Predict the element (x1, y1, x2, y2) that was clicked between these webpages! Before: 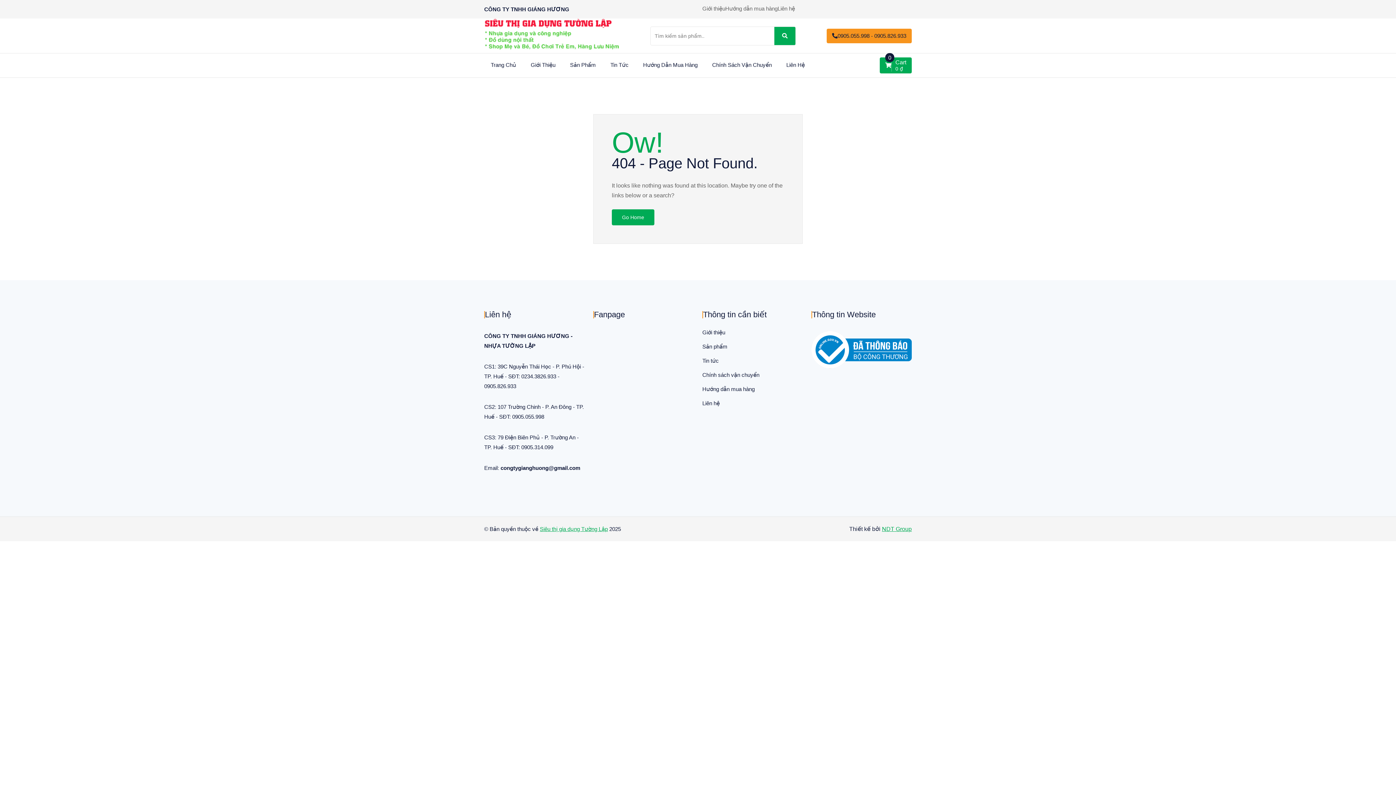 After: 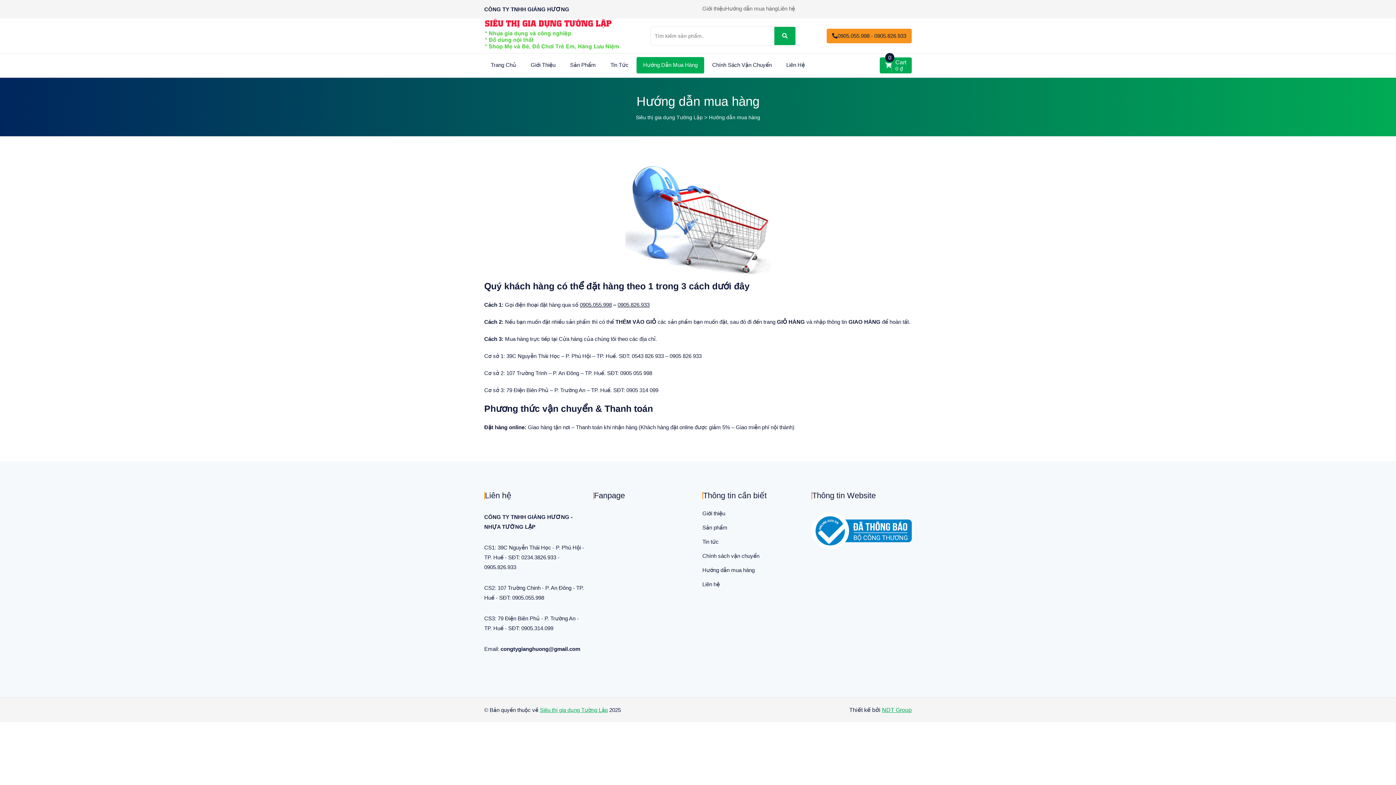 Action: label: Hướng dẫn mua hàng bbox: (725, 4, 777, 13)